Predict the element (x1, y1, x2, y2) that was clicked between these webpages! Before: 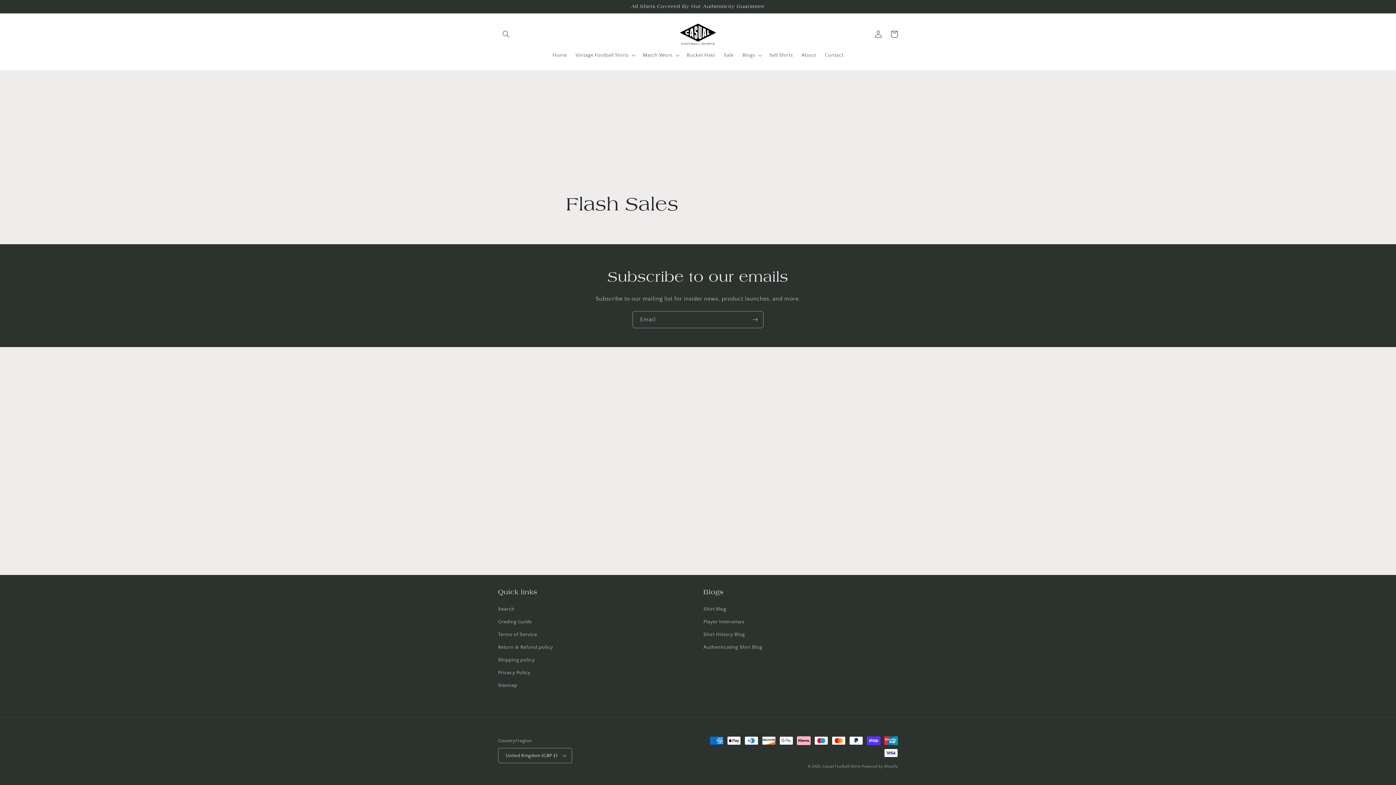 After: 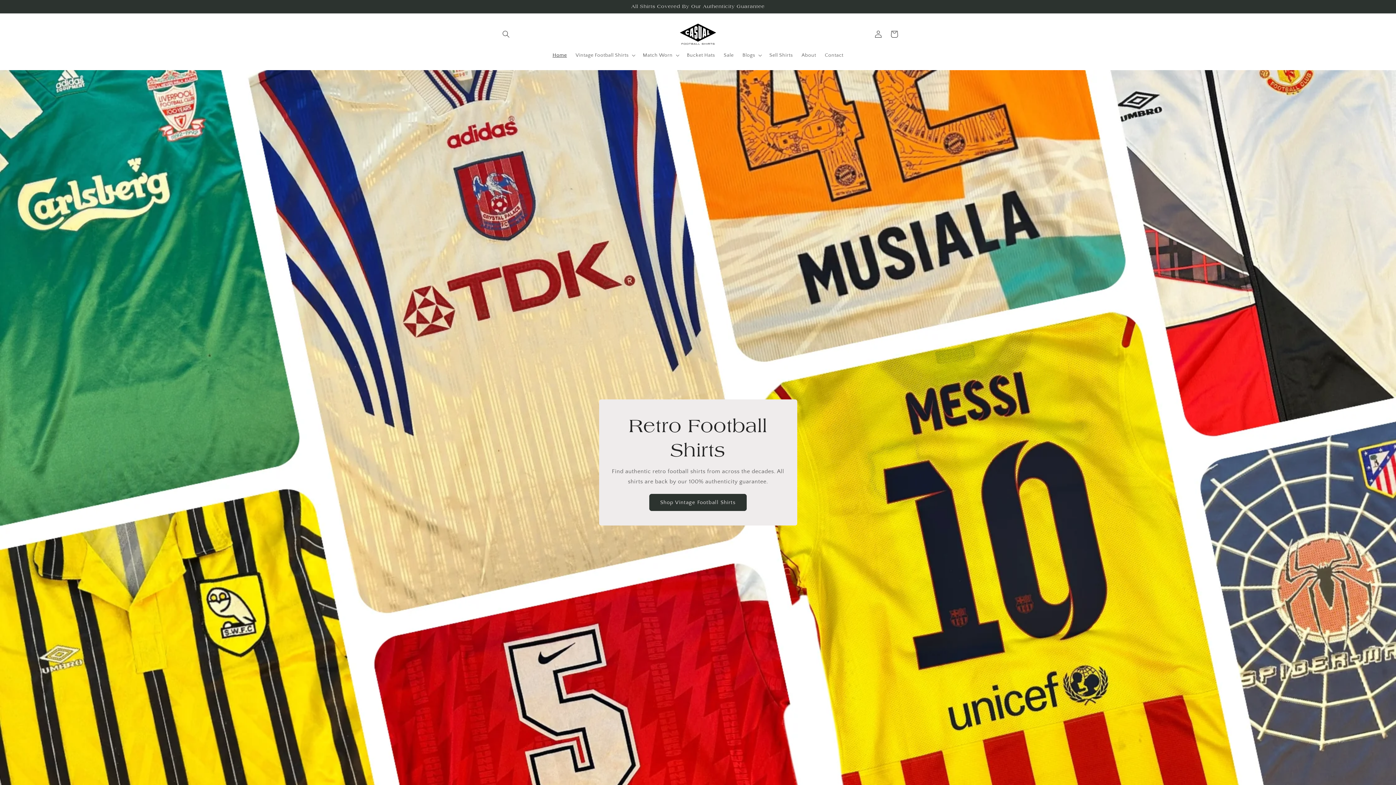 Action: bbox: (822, 764, 861, 768) label: Casual Football Shirts 